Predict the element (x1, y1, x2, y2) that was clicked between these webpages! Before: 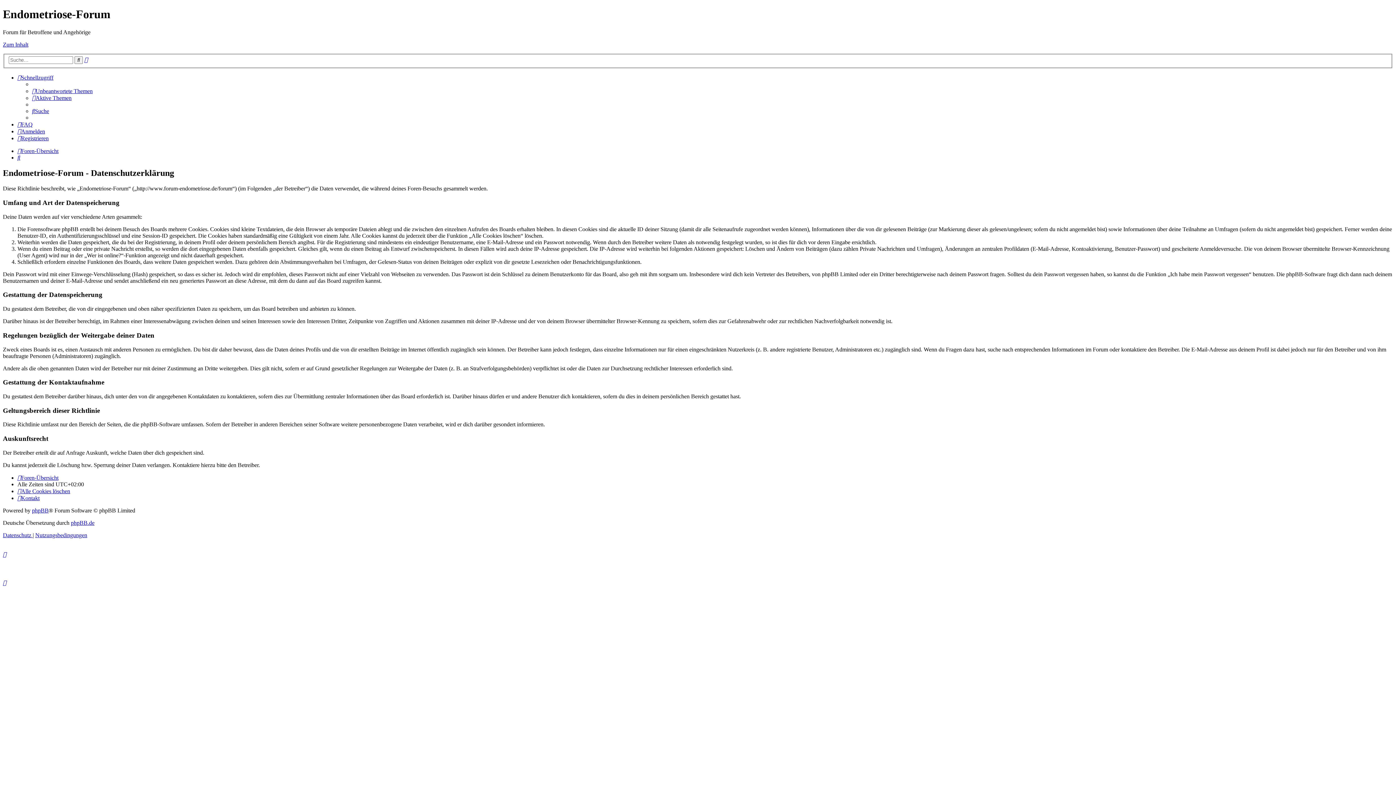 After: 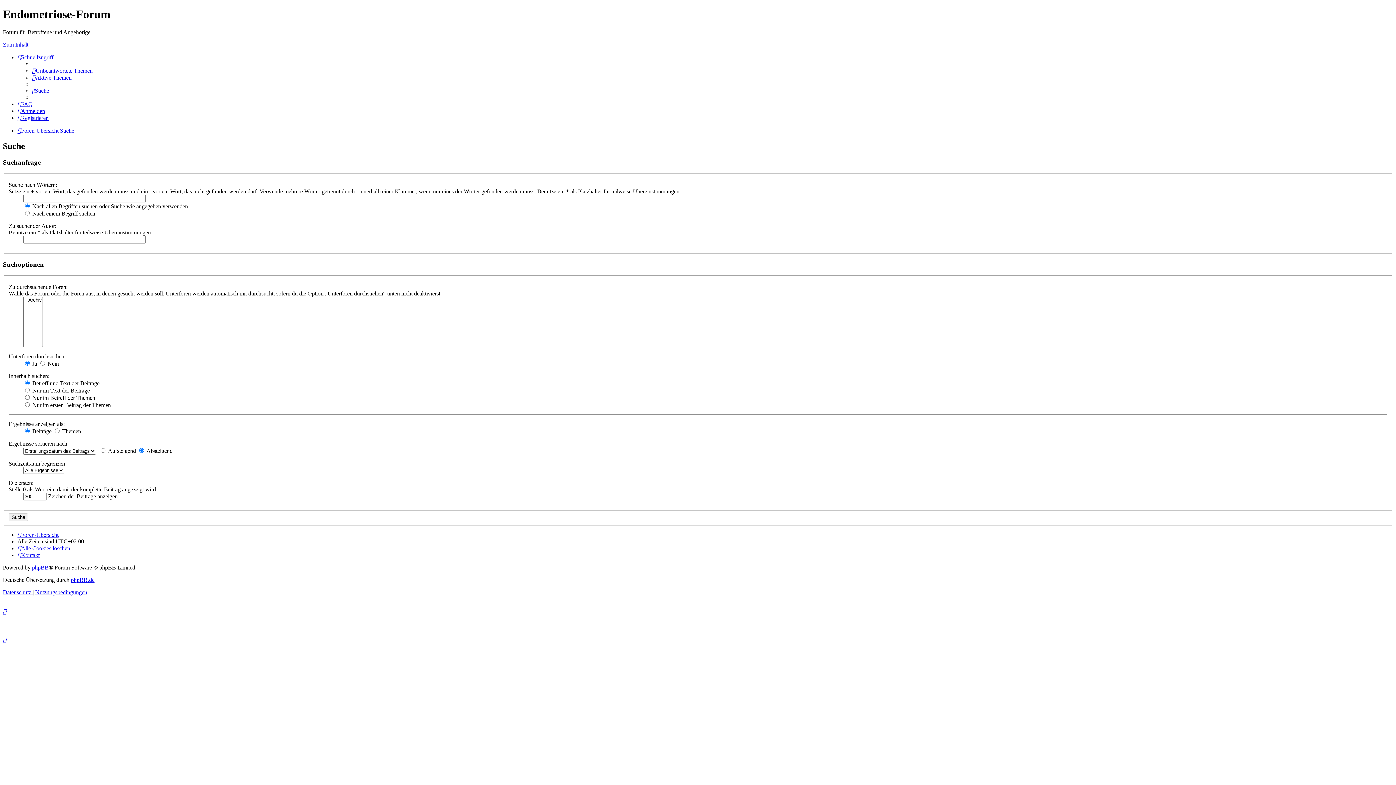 Action: label: Suche bbox: (17, 154, 20, 160)